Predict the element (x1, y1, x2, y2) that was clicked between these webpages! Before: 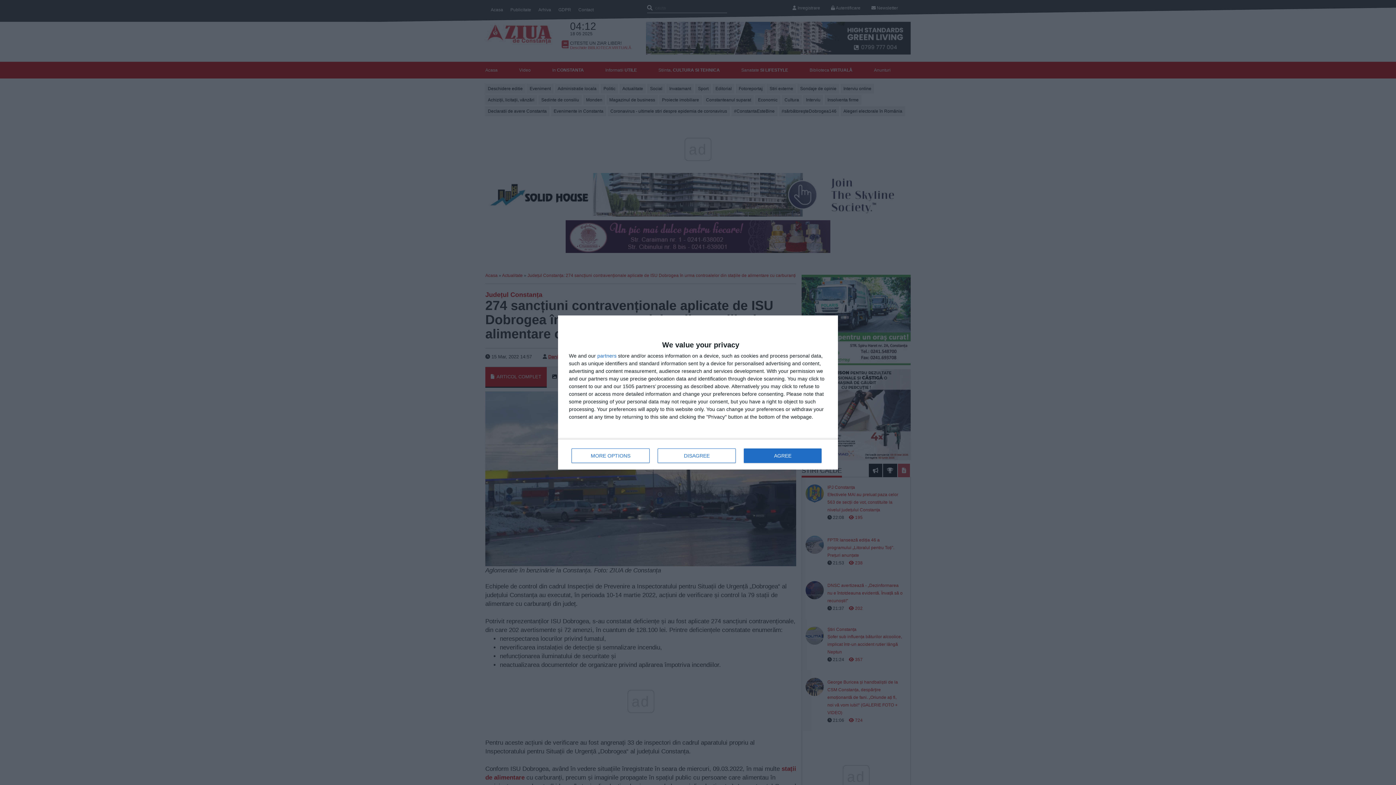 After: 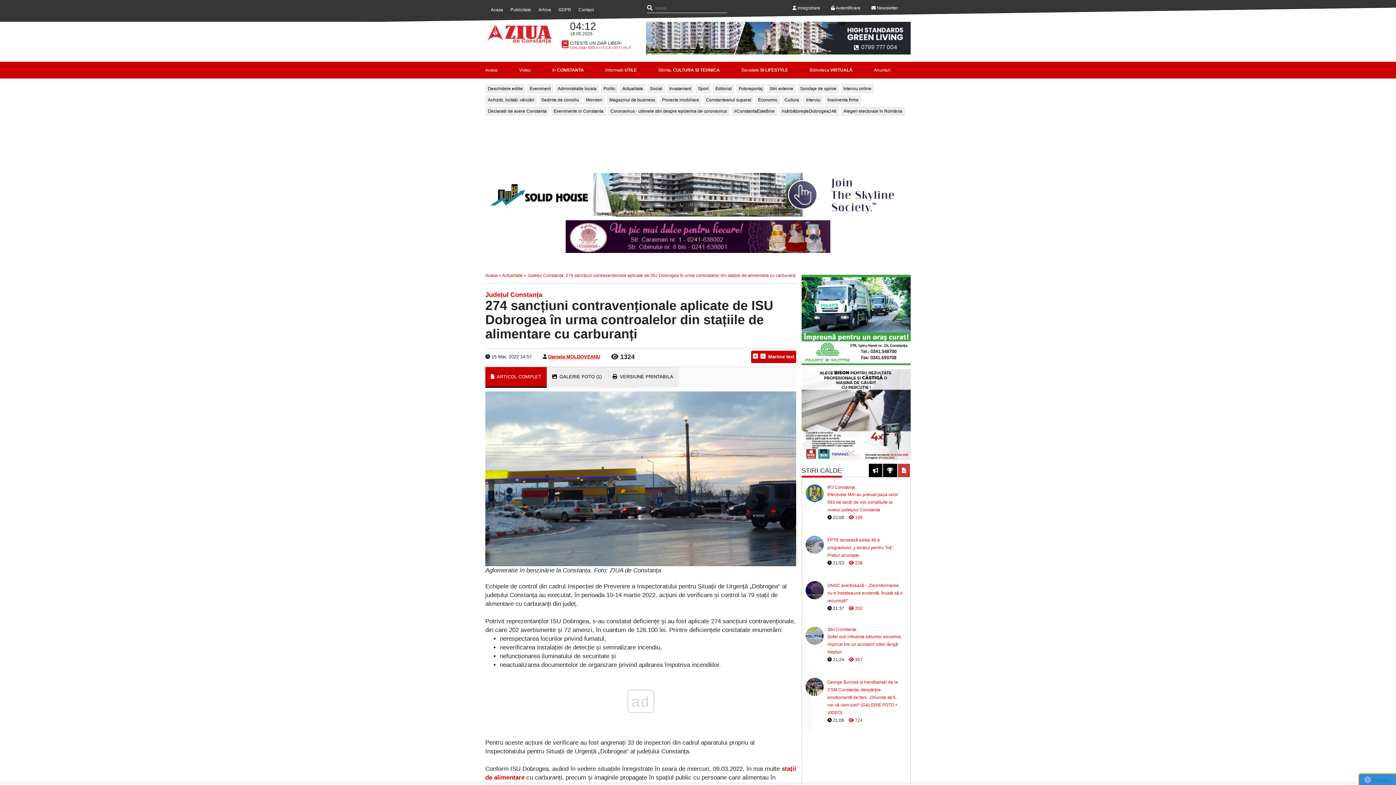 Action: label: DISAGREE bbox: (657, 448, 736, 463)